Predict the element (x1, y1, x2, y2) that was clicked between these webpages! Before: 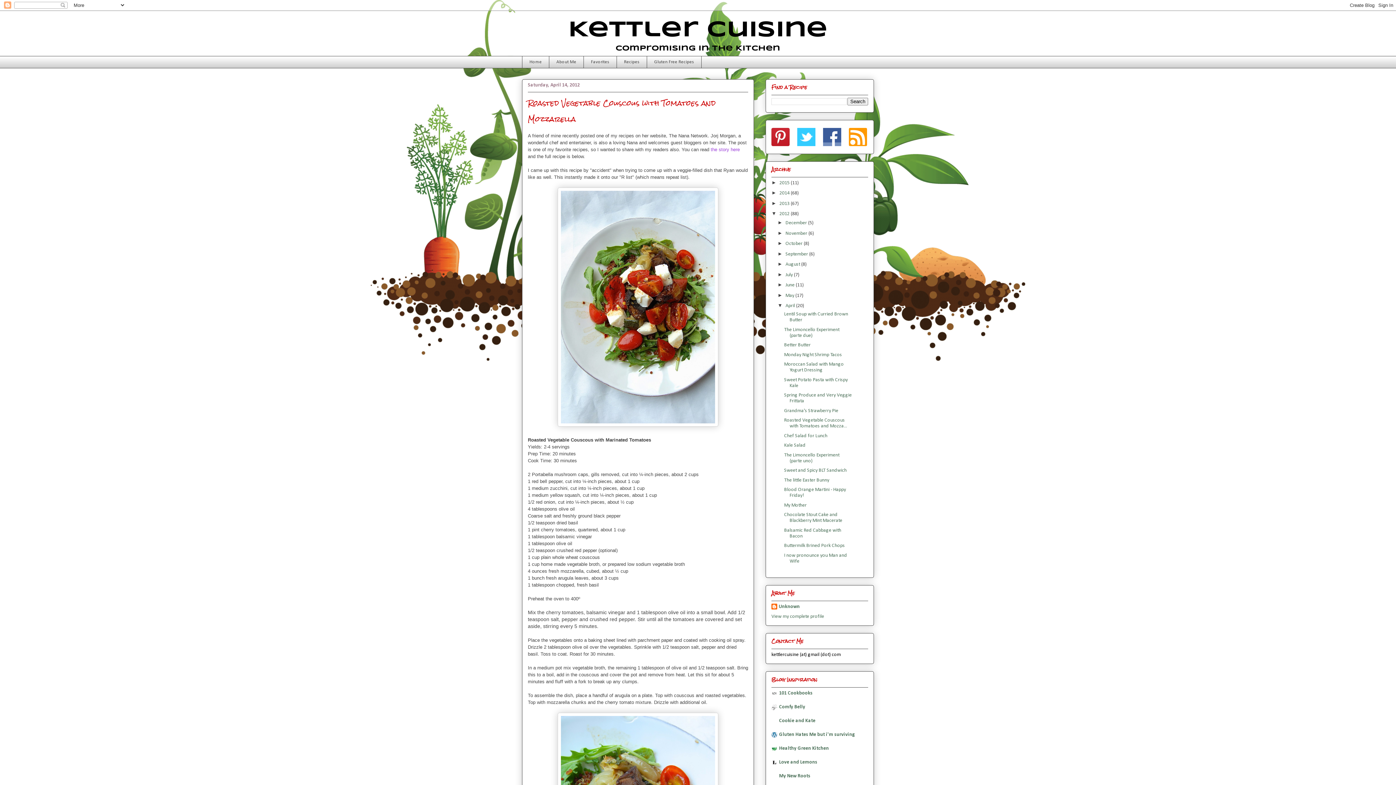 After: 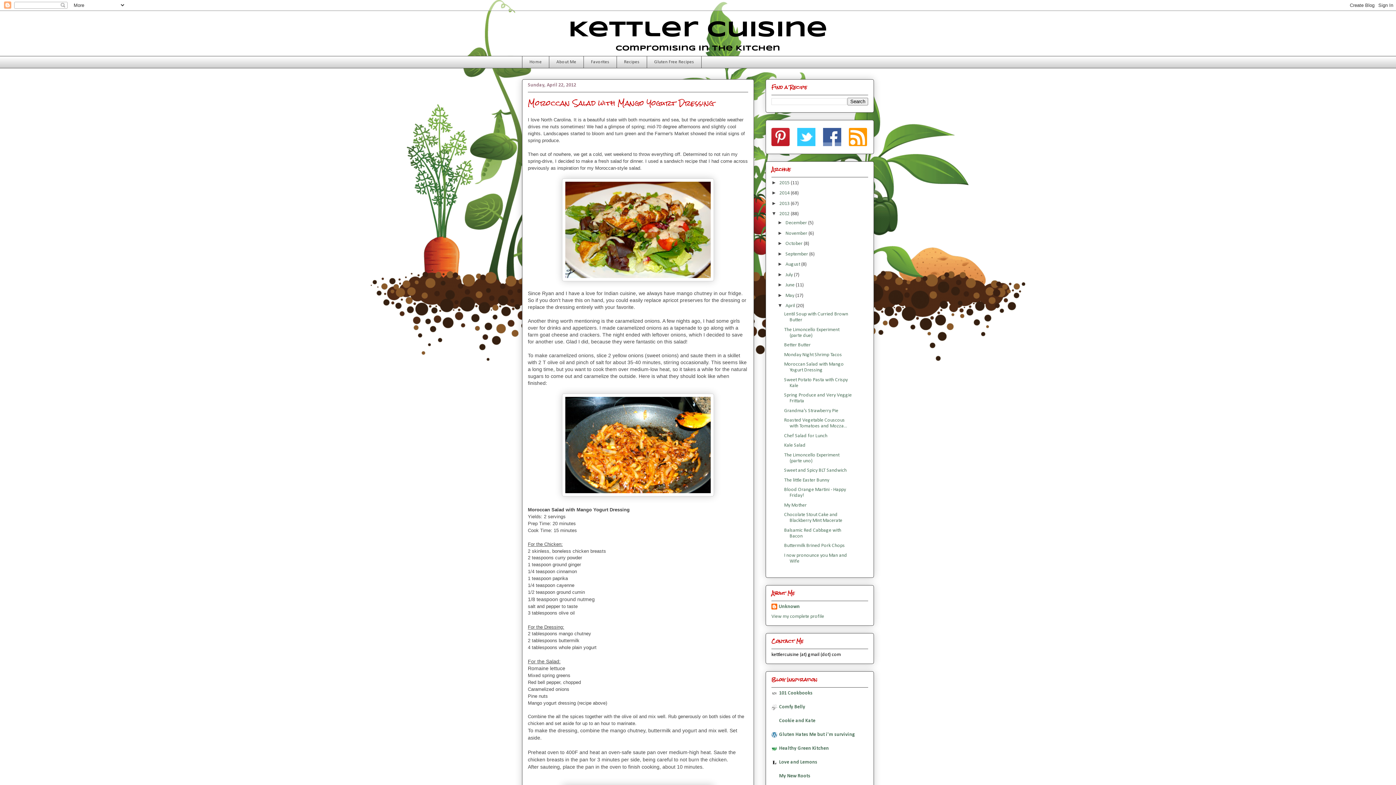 Action: label: Moroccan Salad with Mango Yogurt Dressing bbox: (784, 361, 843, 373)